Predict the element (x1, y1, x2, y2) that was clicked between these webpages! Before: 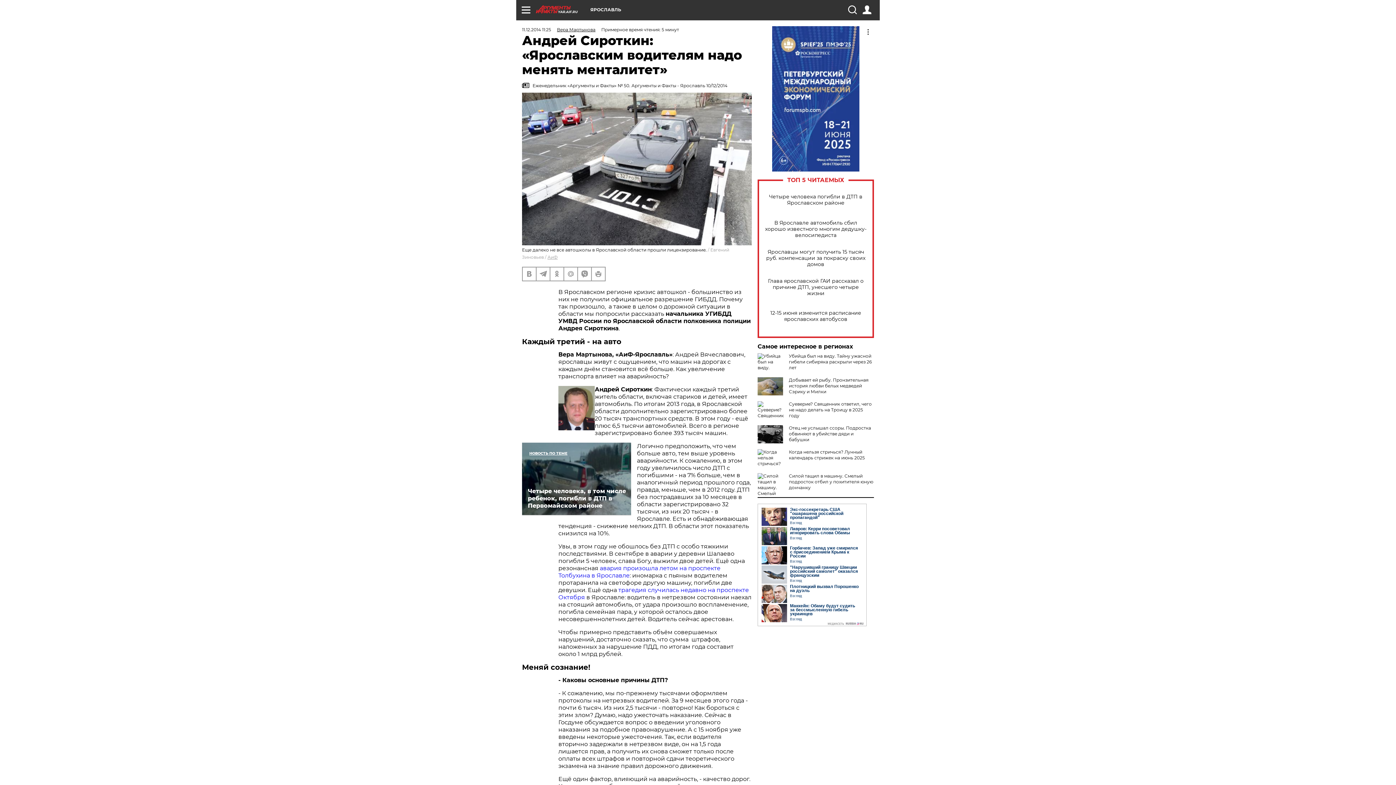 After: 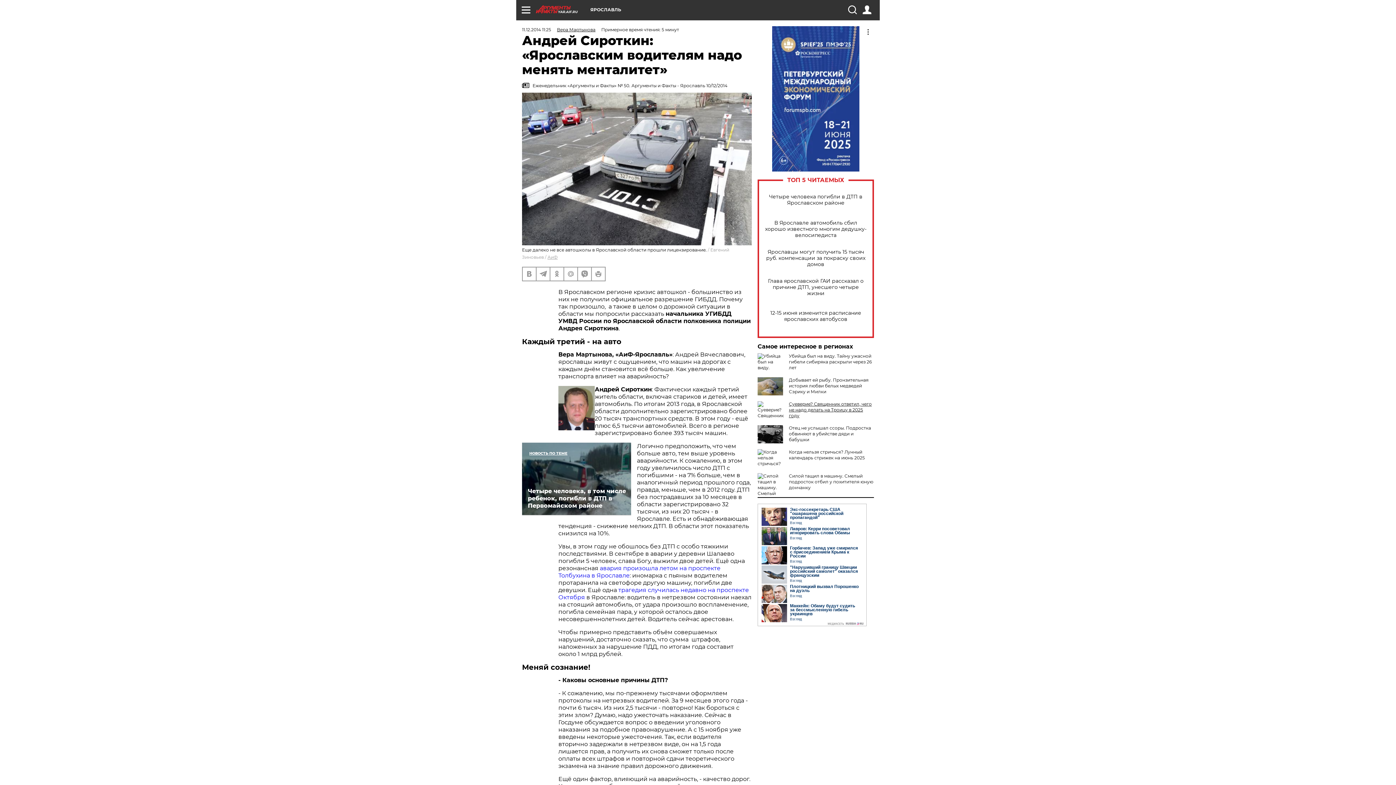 Action: bbox: (789, 401, 872, 418) label: Суеверие? Священник ответил, чего не надо делать на Троицу в 2025 году